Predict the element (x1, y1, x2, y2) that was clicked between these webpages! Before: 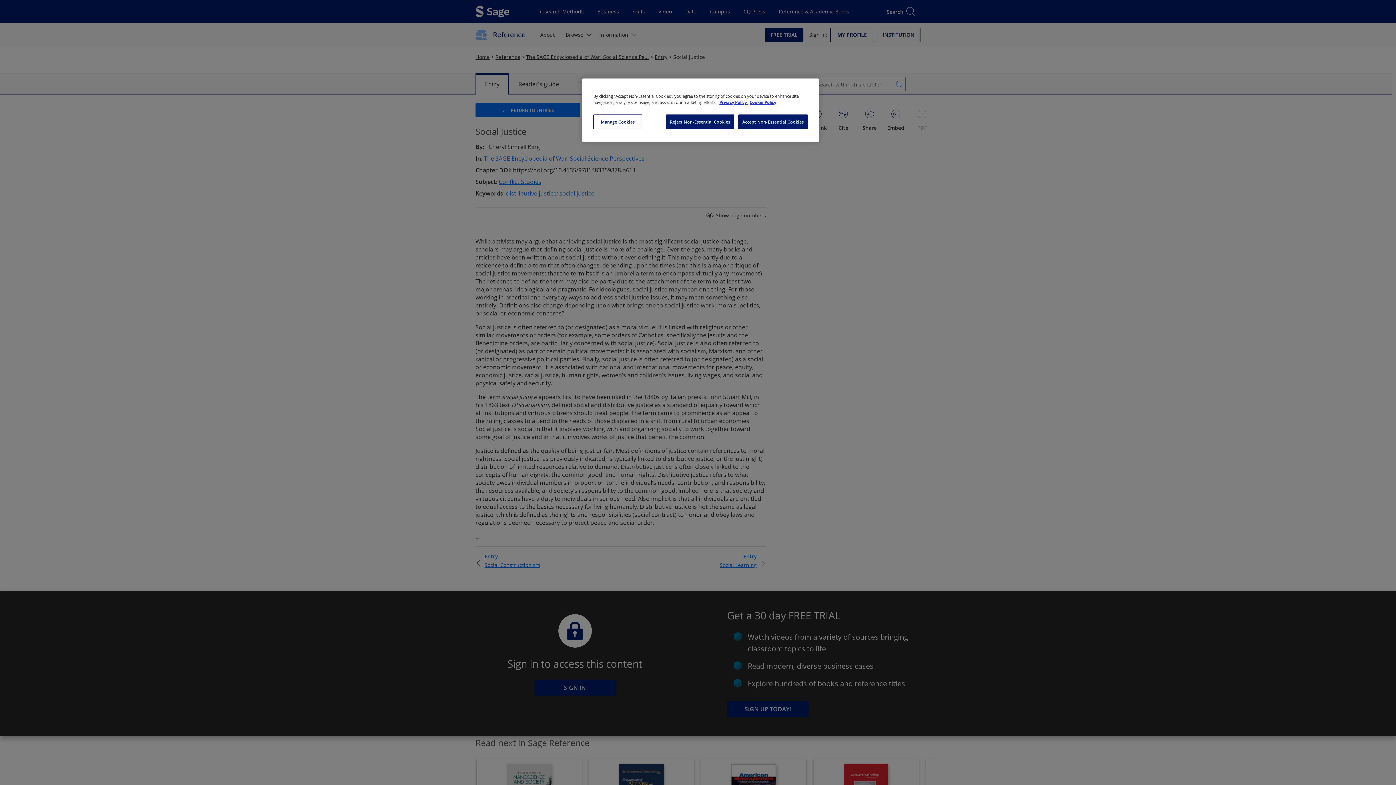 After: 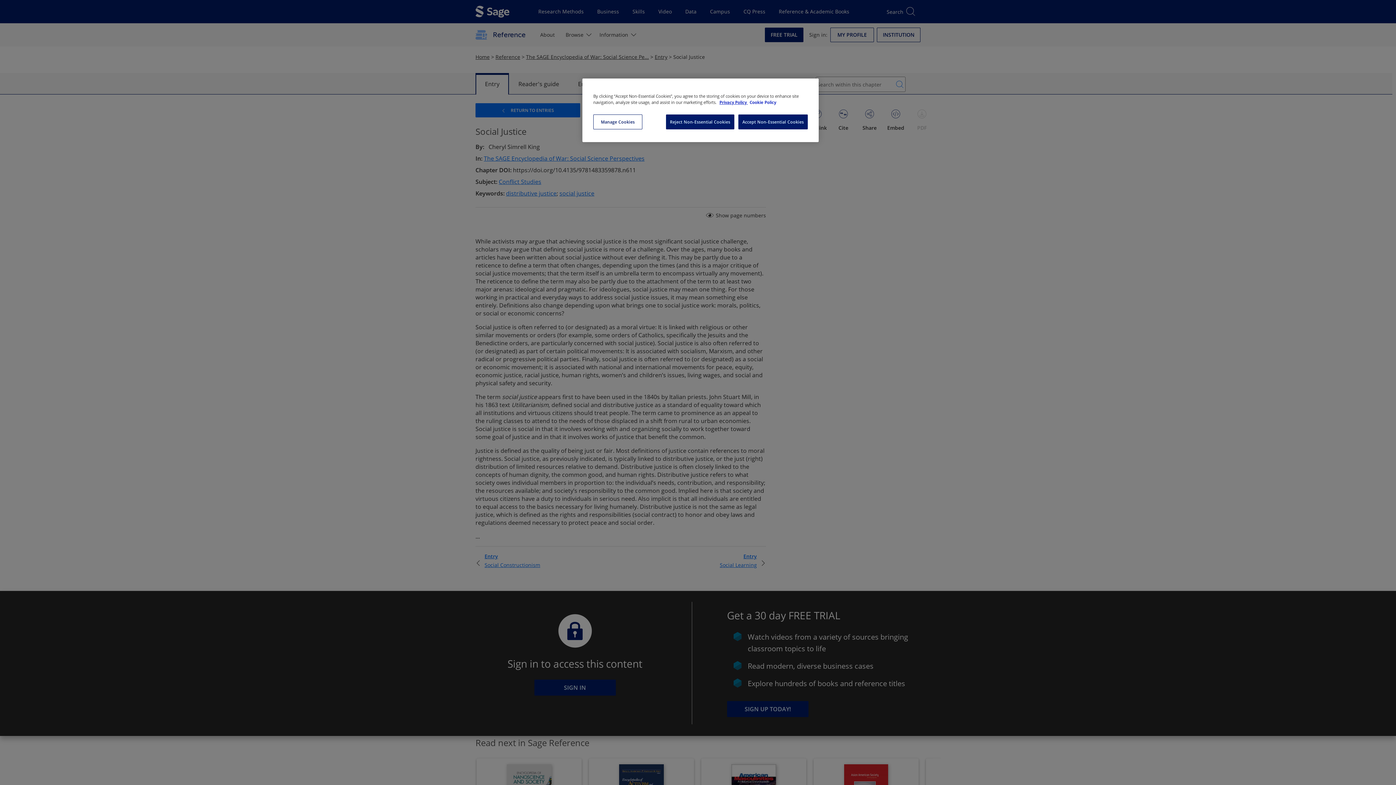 Action: label: Cookie Policy, opens in a new tab bbox: (749, 99, 776, 105)